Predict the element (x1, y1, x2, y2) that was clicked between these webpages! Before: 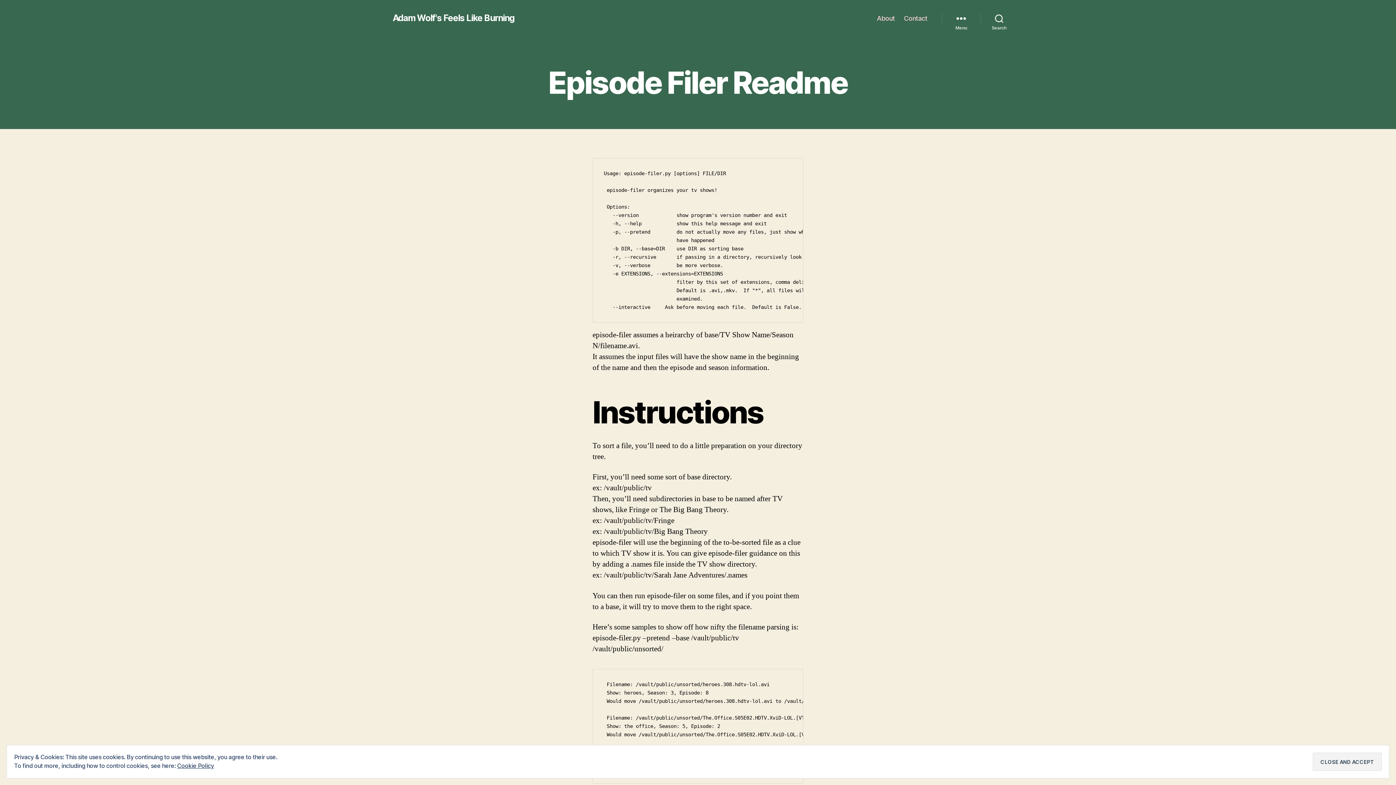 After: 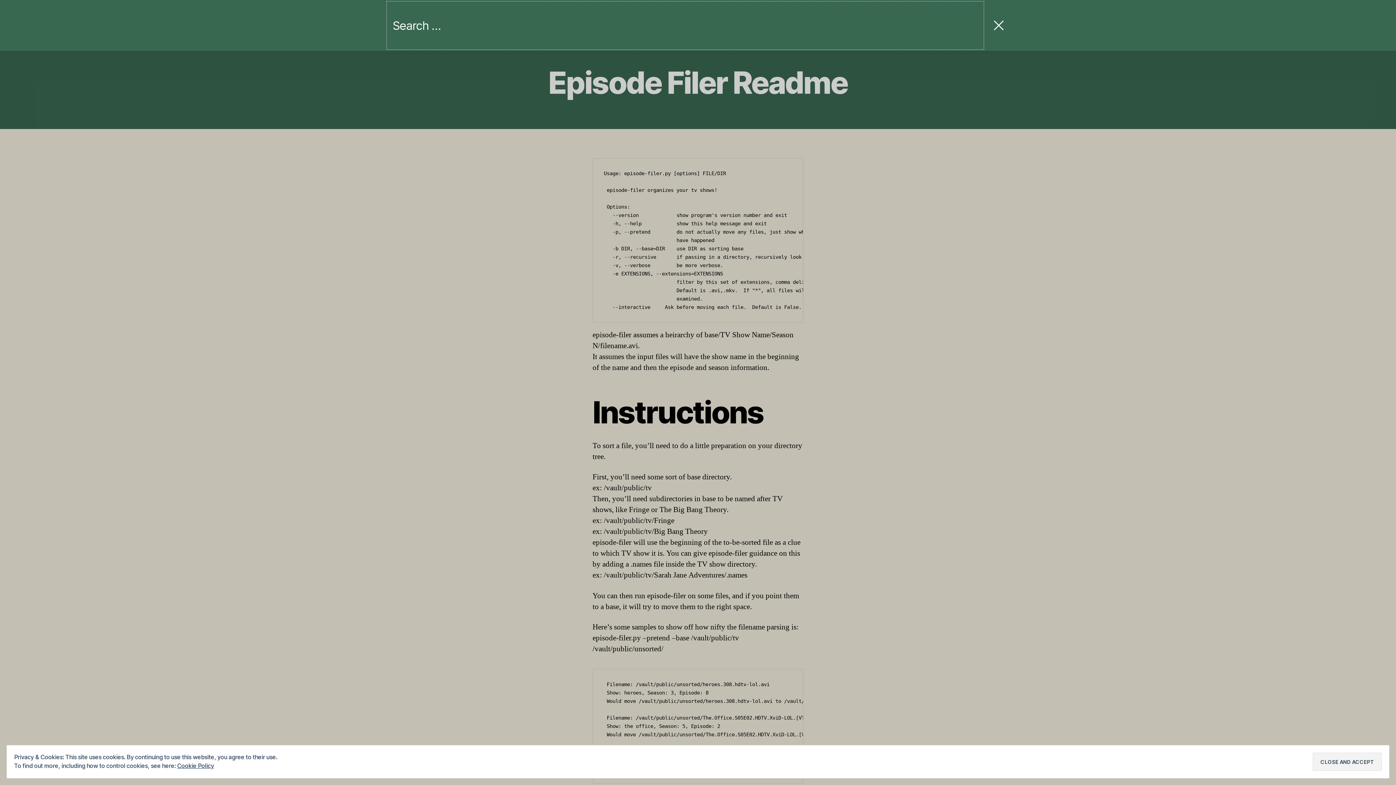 Action: label: Search bbox: (980, 10, 1018, 26)